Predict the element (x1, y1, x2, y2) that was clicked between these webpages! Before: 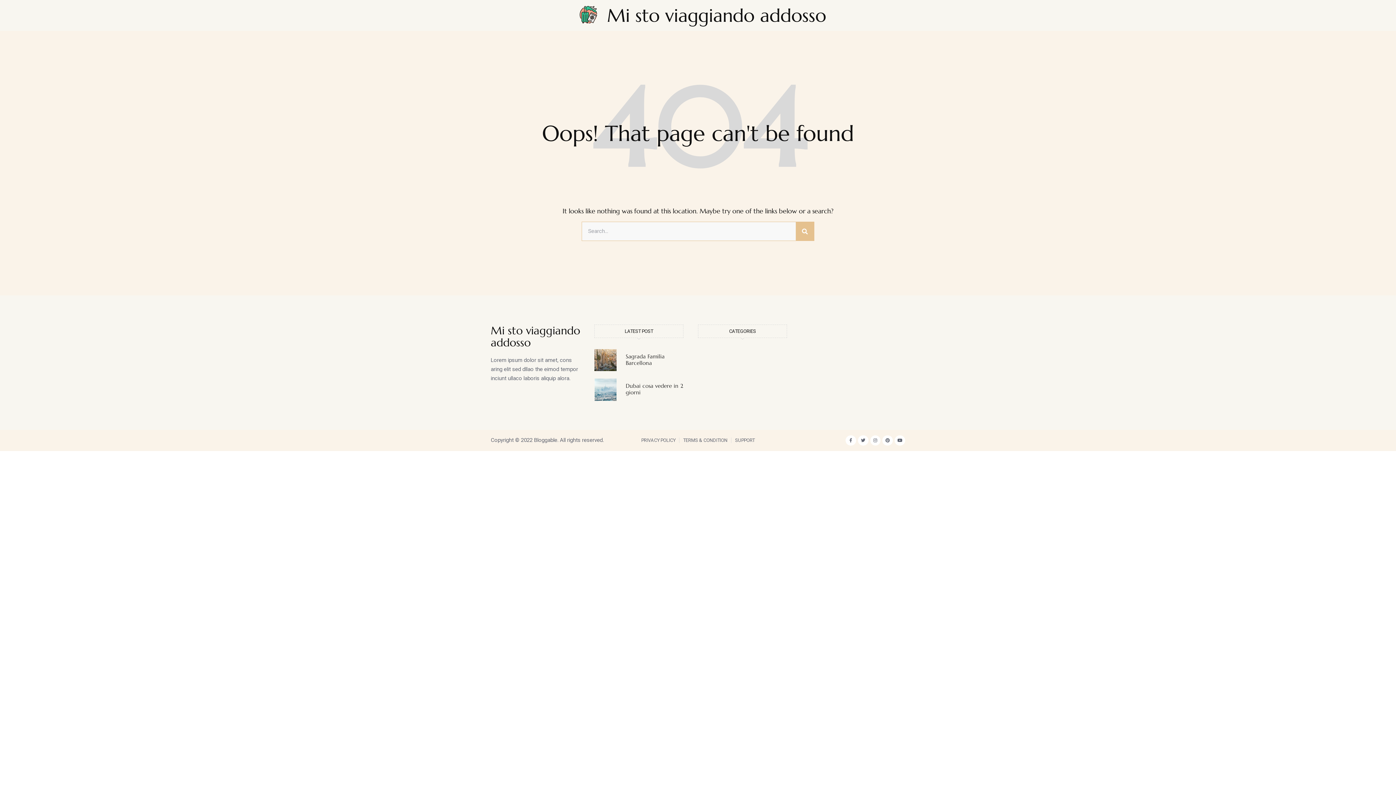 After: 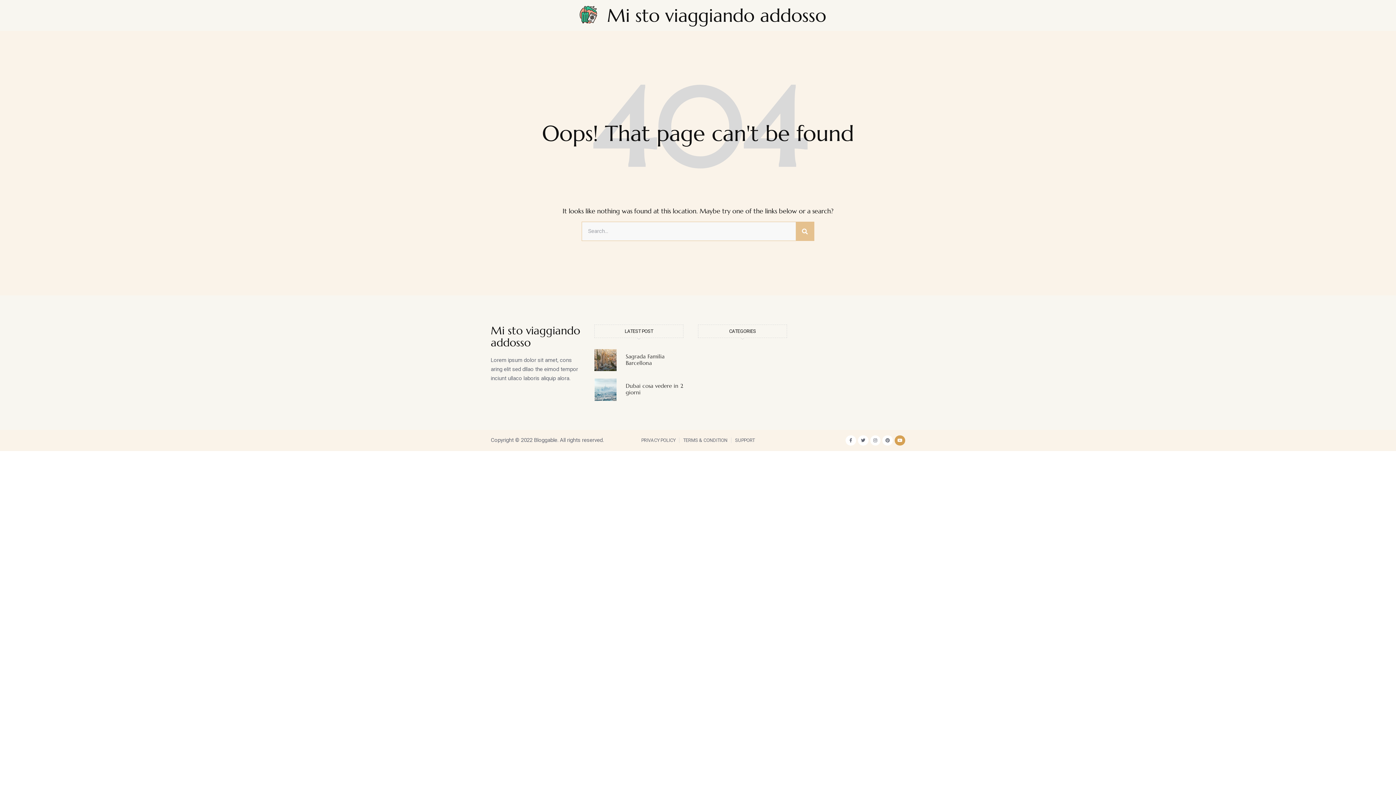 Action: label: Youtube bbox: (894, 435, 905, 445)